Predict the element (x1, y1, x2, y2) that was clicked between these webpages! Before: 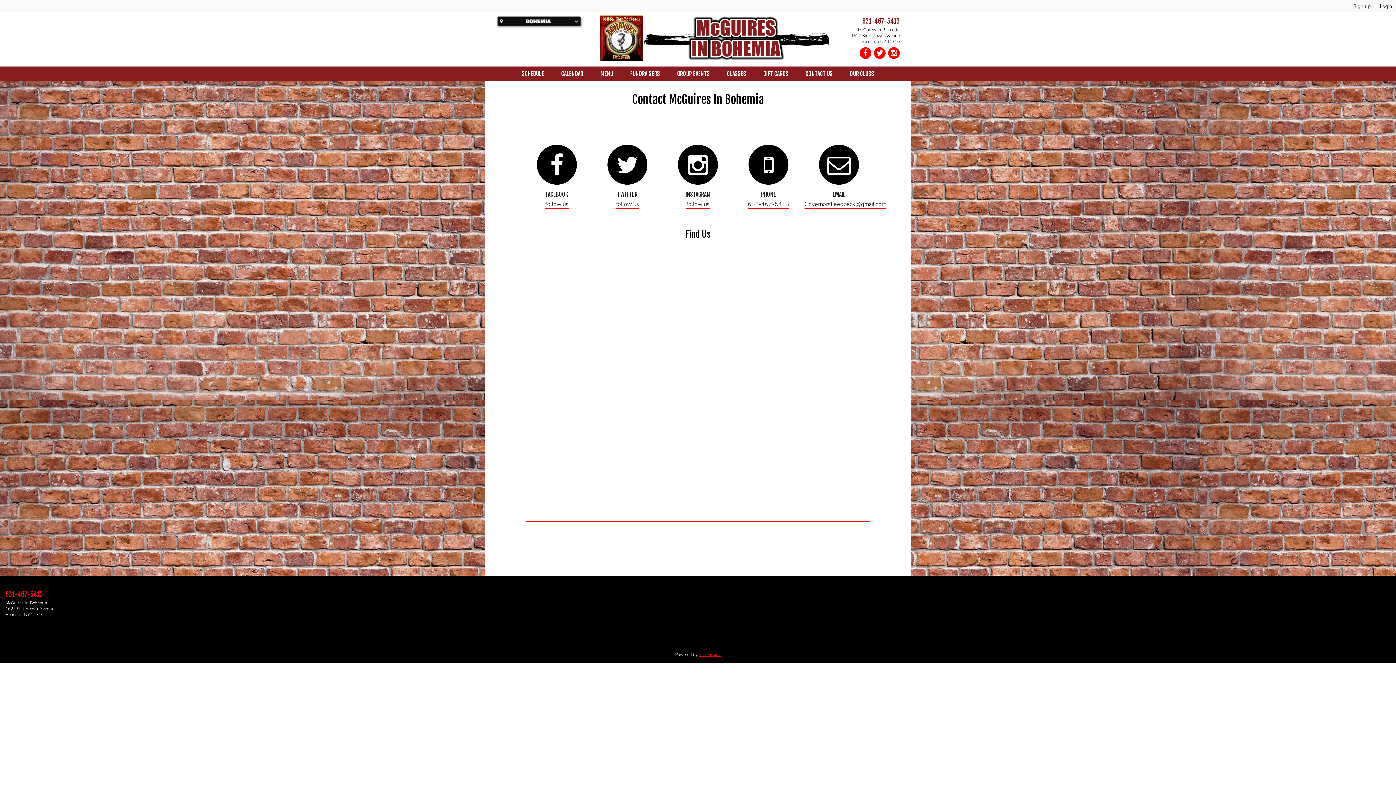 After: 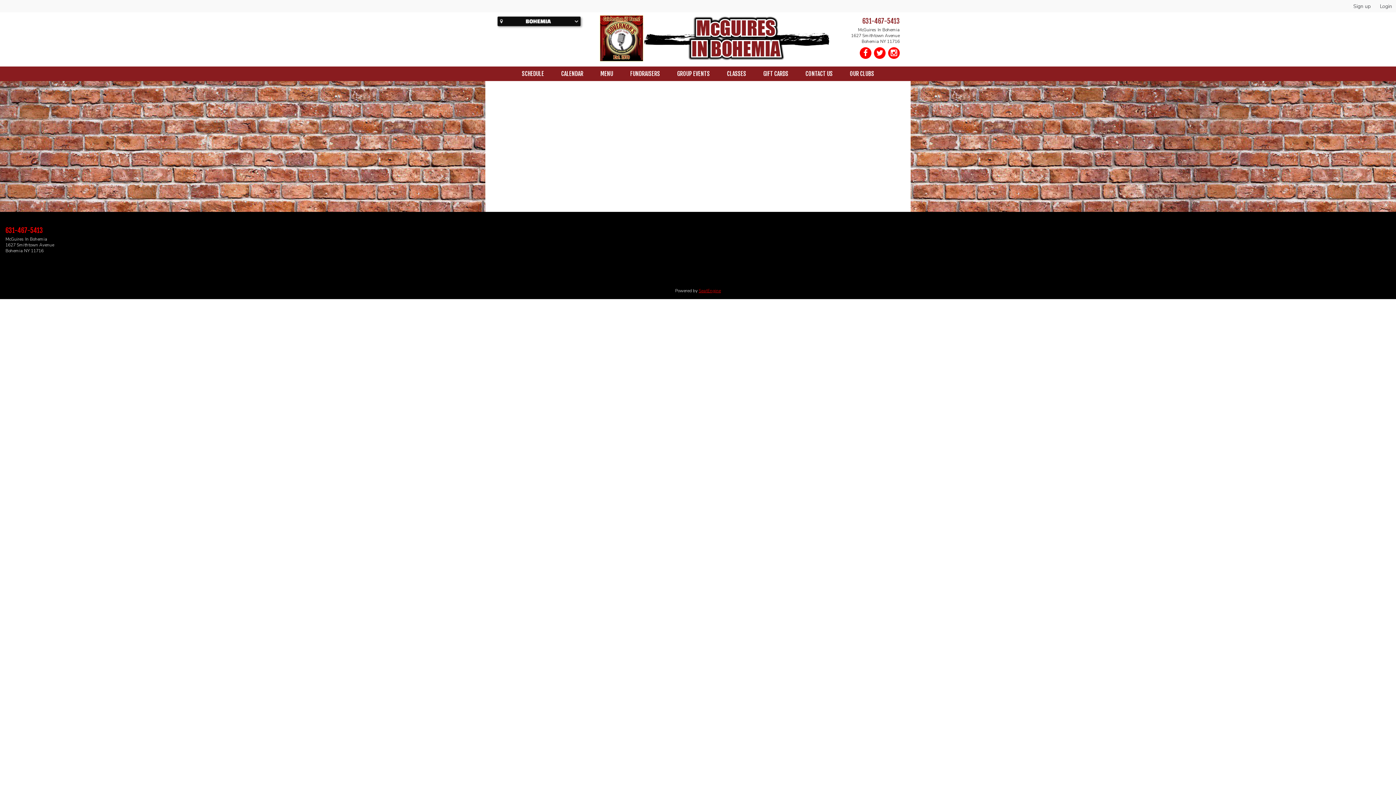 Action: bbox: (669, 66, 718, 81) label: GROUP EVENTS